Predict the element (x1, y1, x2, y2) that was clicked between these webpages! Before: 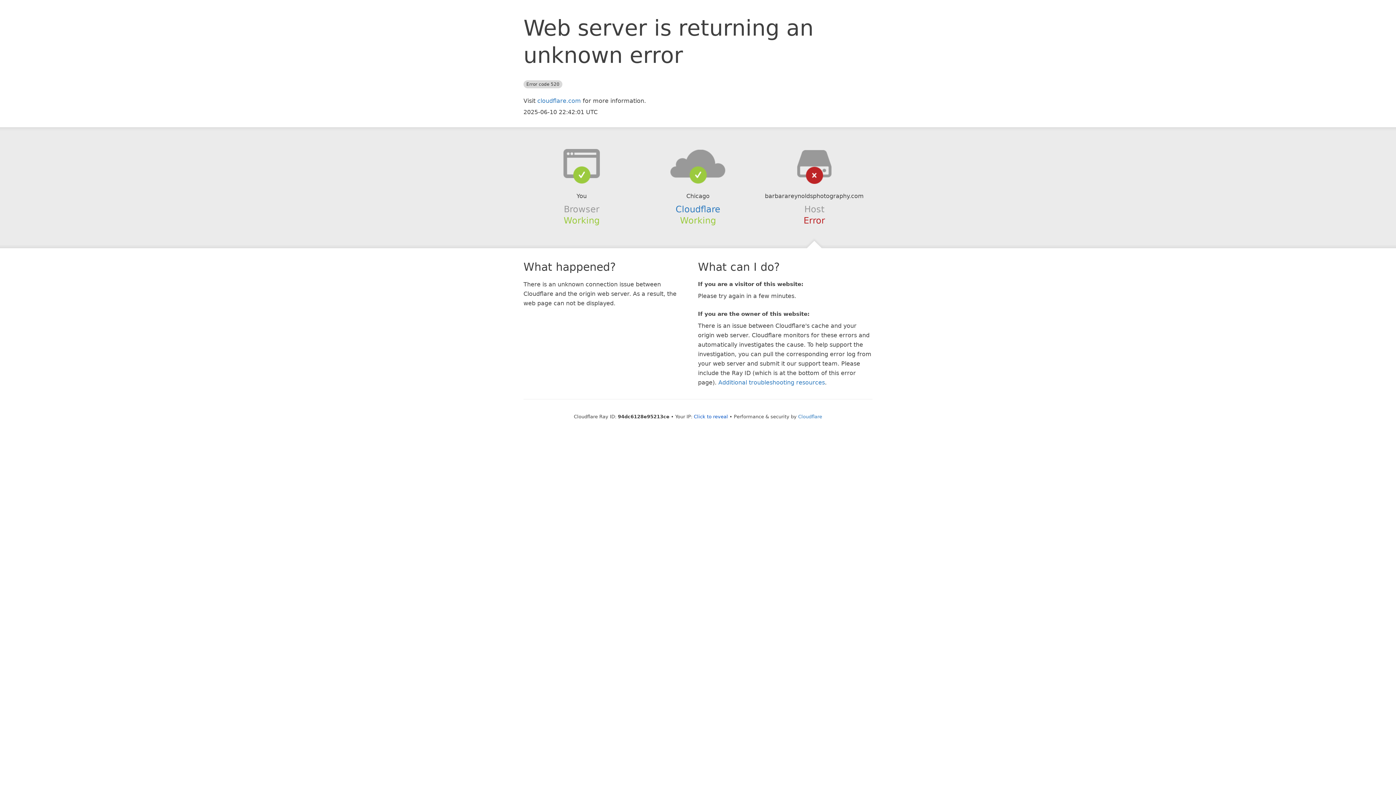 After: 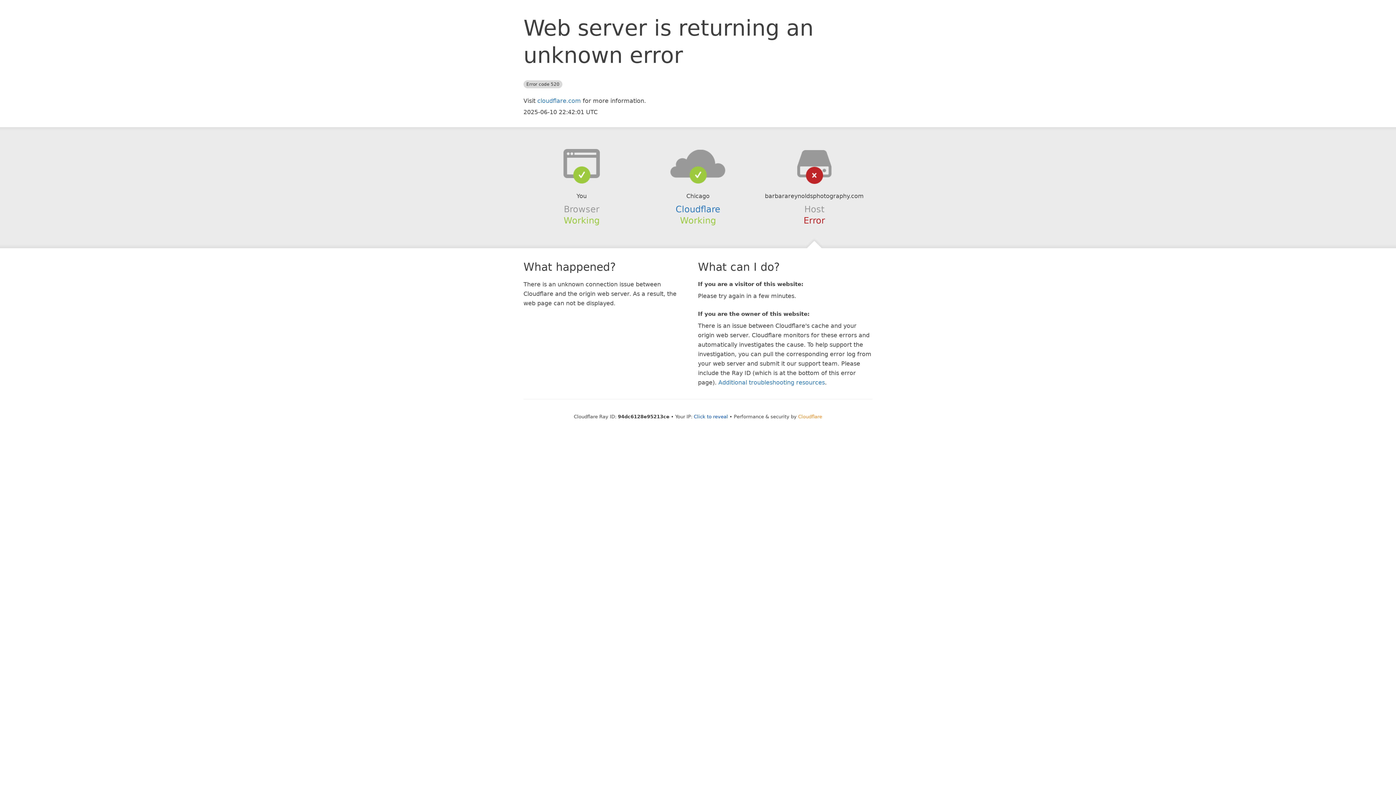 Action: bbox: (798, 414, 822, 419) label: Cloudflare